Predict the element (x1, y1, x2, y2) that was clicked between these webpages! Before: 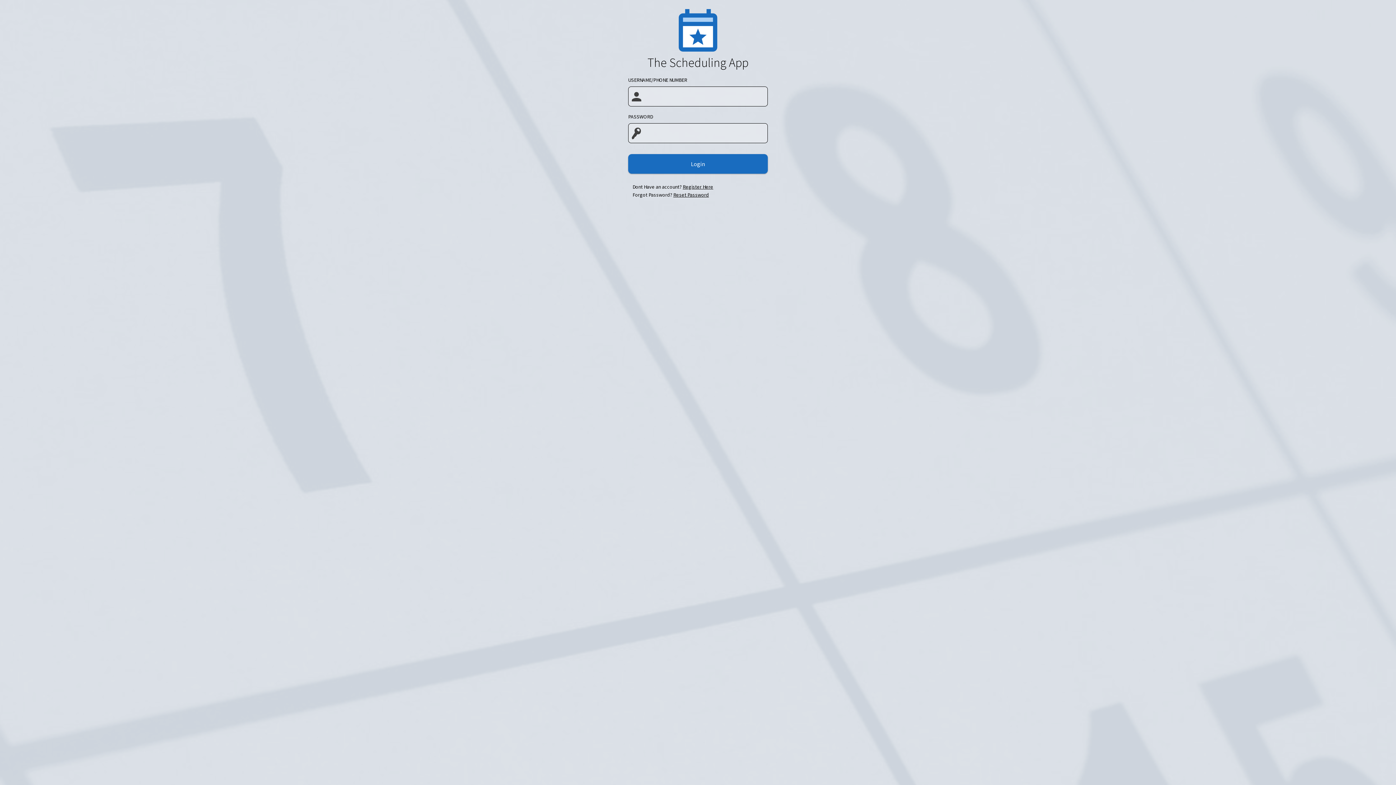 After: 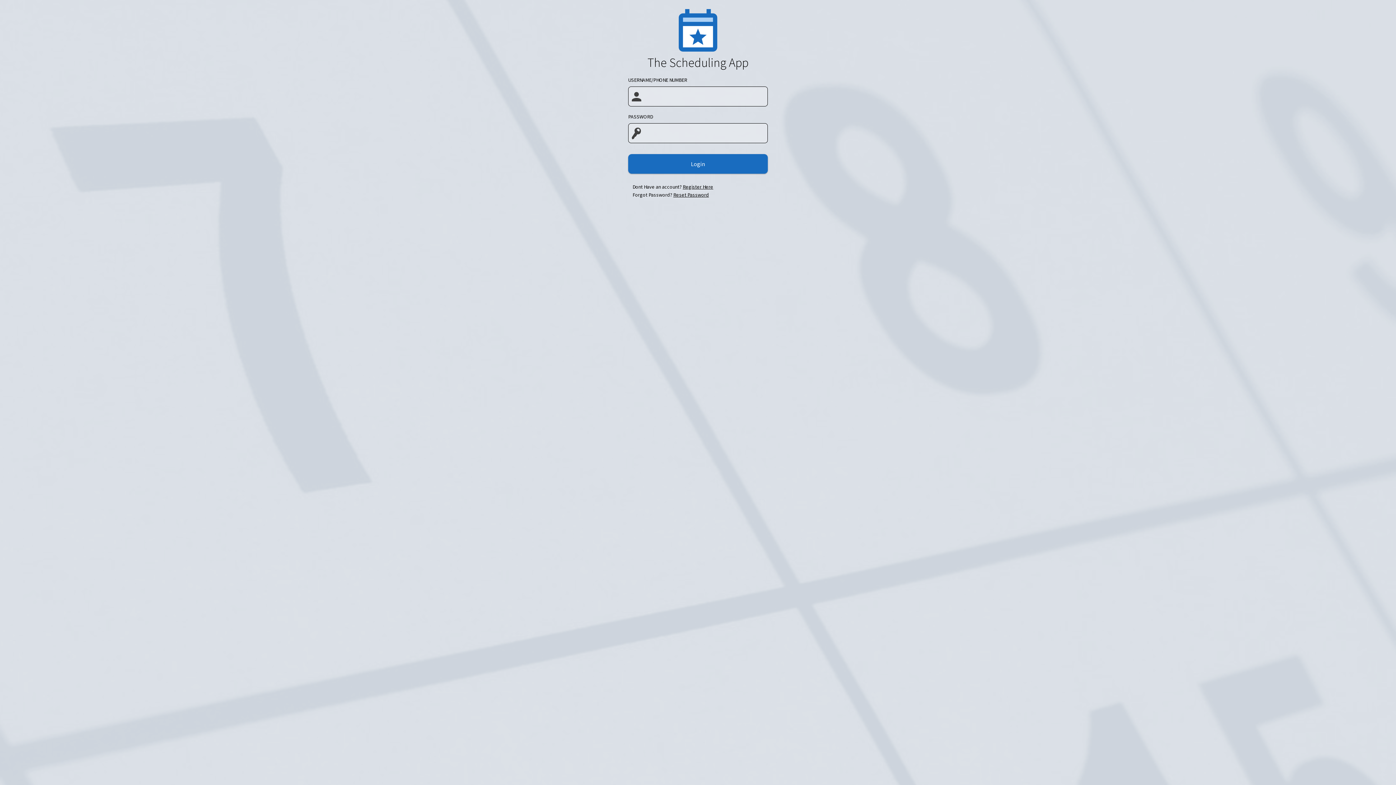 Action: label: Login bbox: (628, 154, 768, 173)